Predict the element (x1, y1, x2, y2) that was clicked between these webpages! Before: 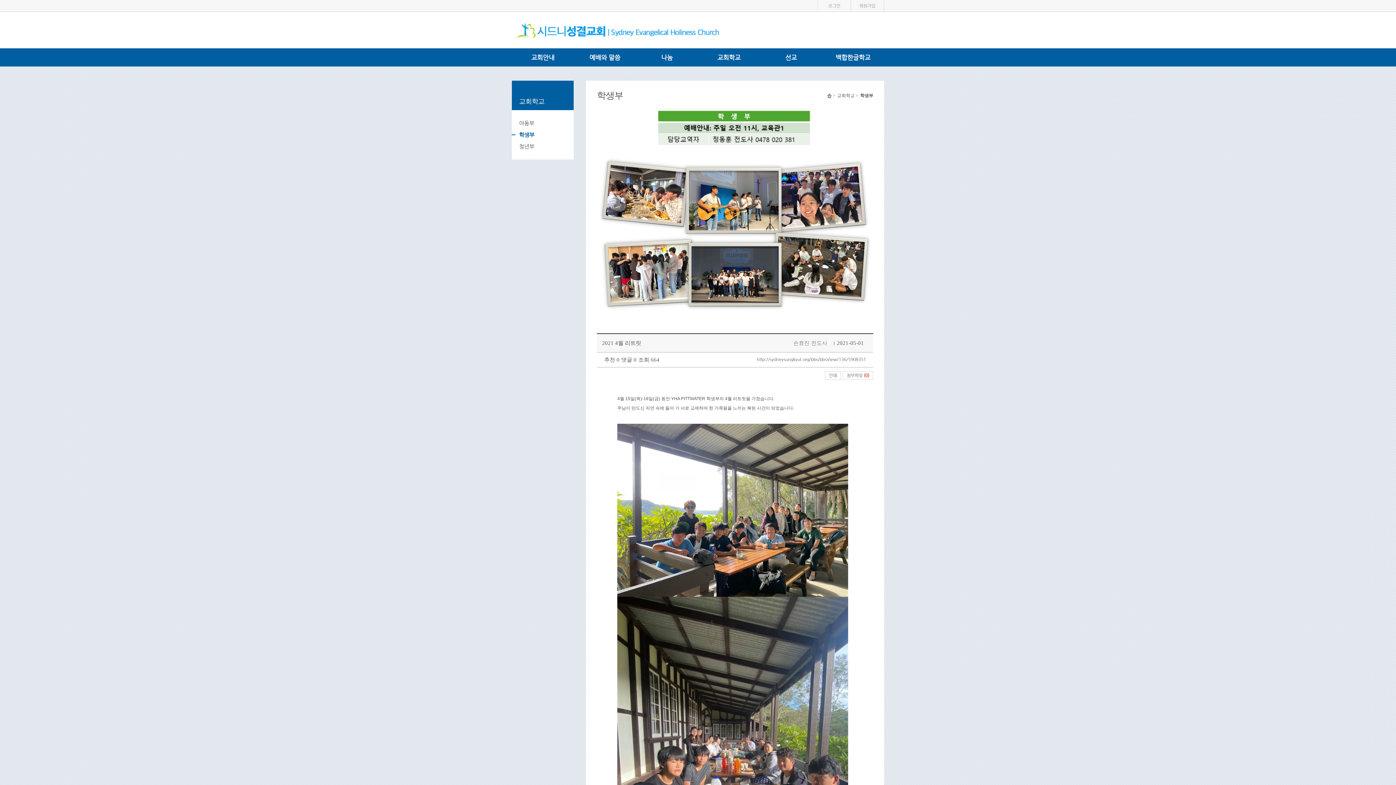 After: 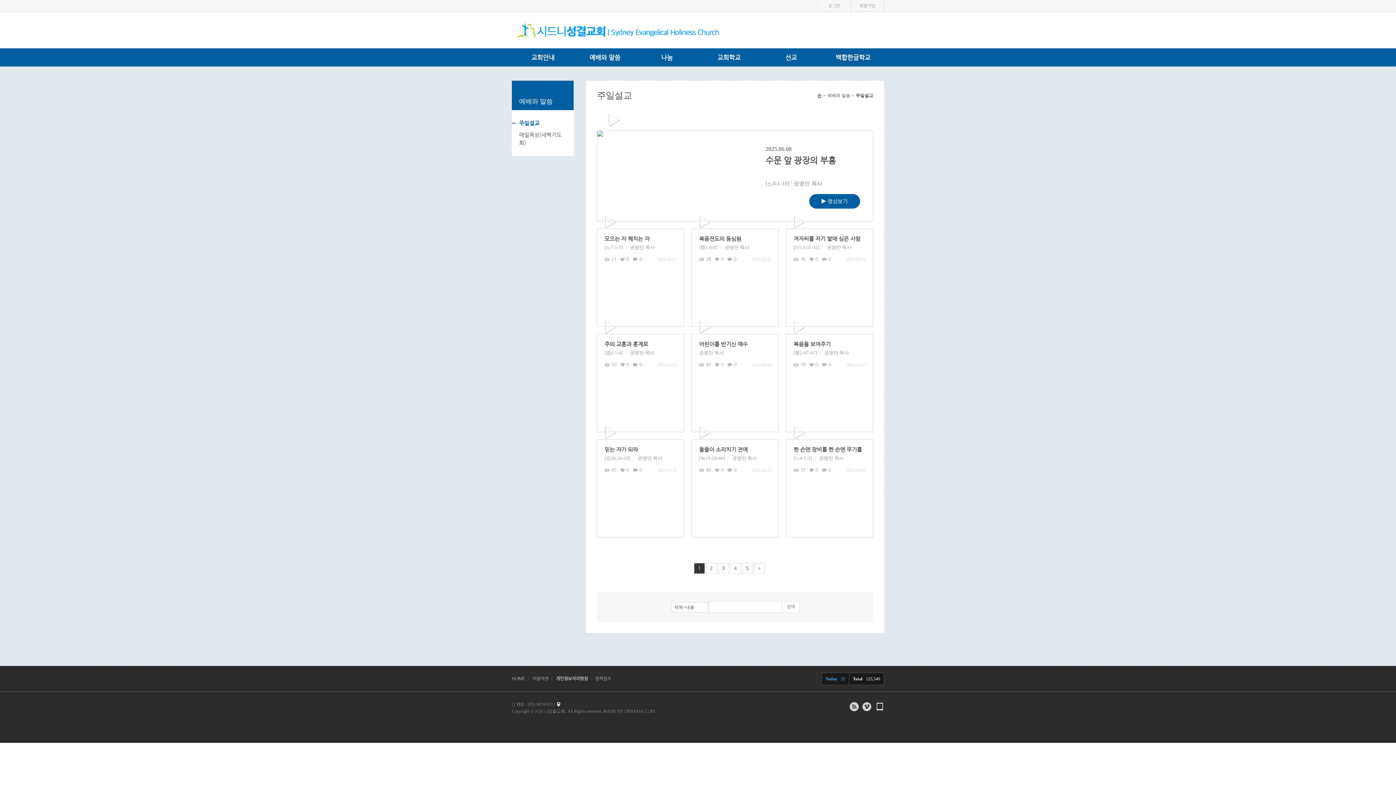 Action: label: 예배와 말씀 bbox: (574, 48, 636, 66)